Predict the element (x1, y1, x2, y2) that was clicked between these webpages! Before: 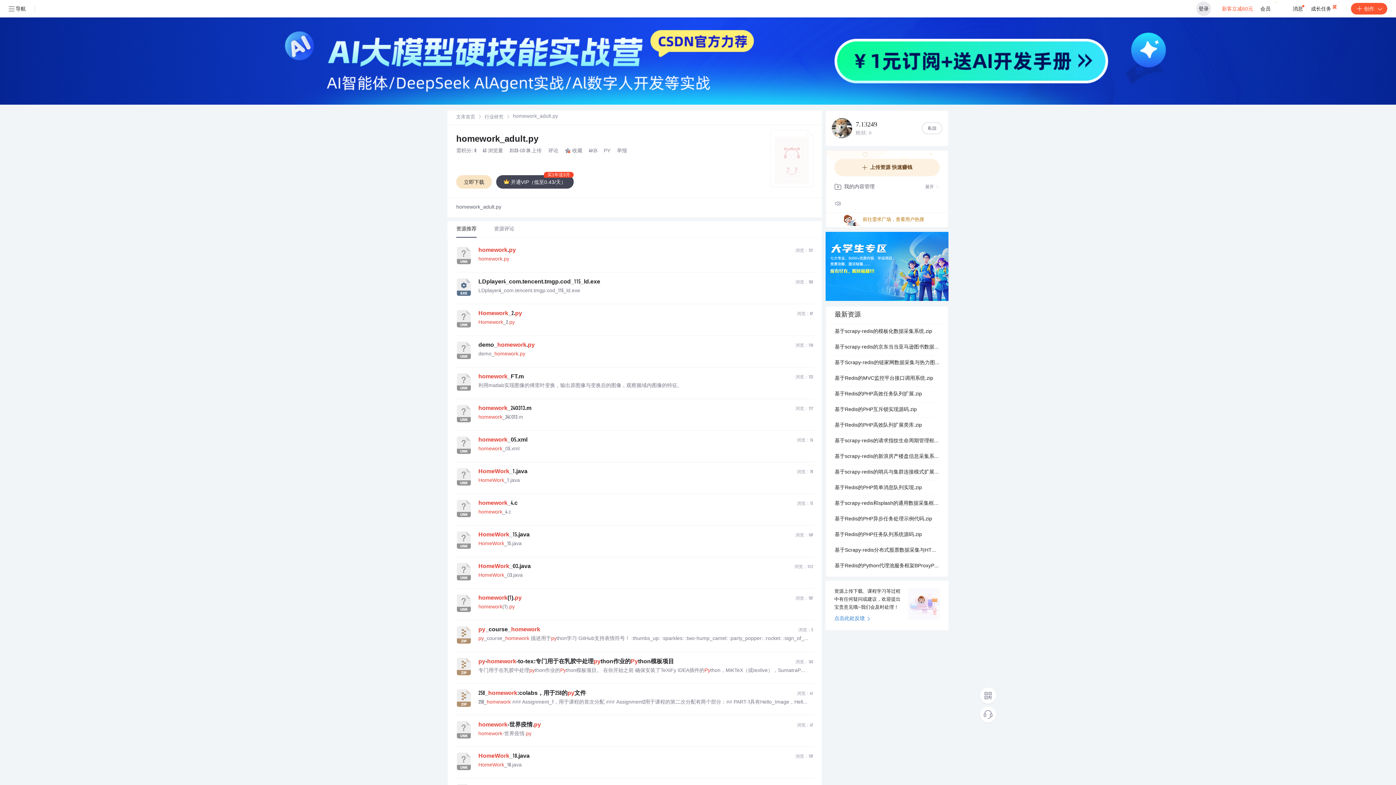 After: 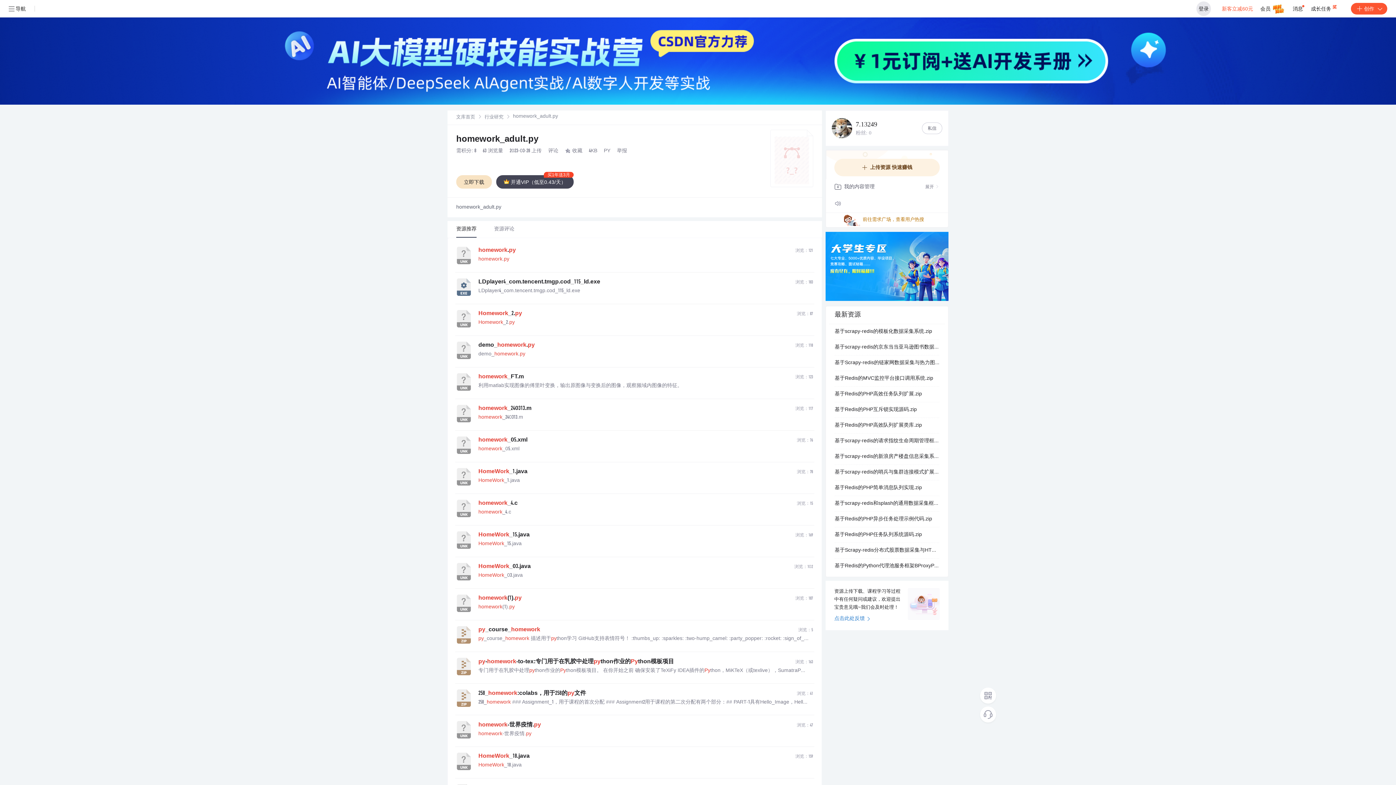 Action: bbox: (834, 615, 902, 623) label: 点击此处反馈